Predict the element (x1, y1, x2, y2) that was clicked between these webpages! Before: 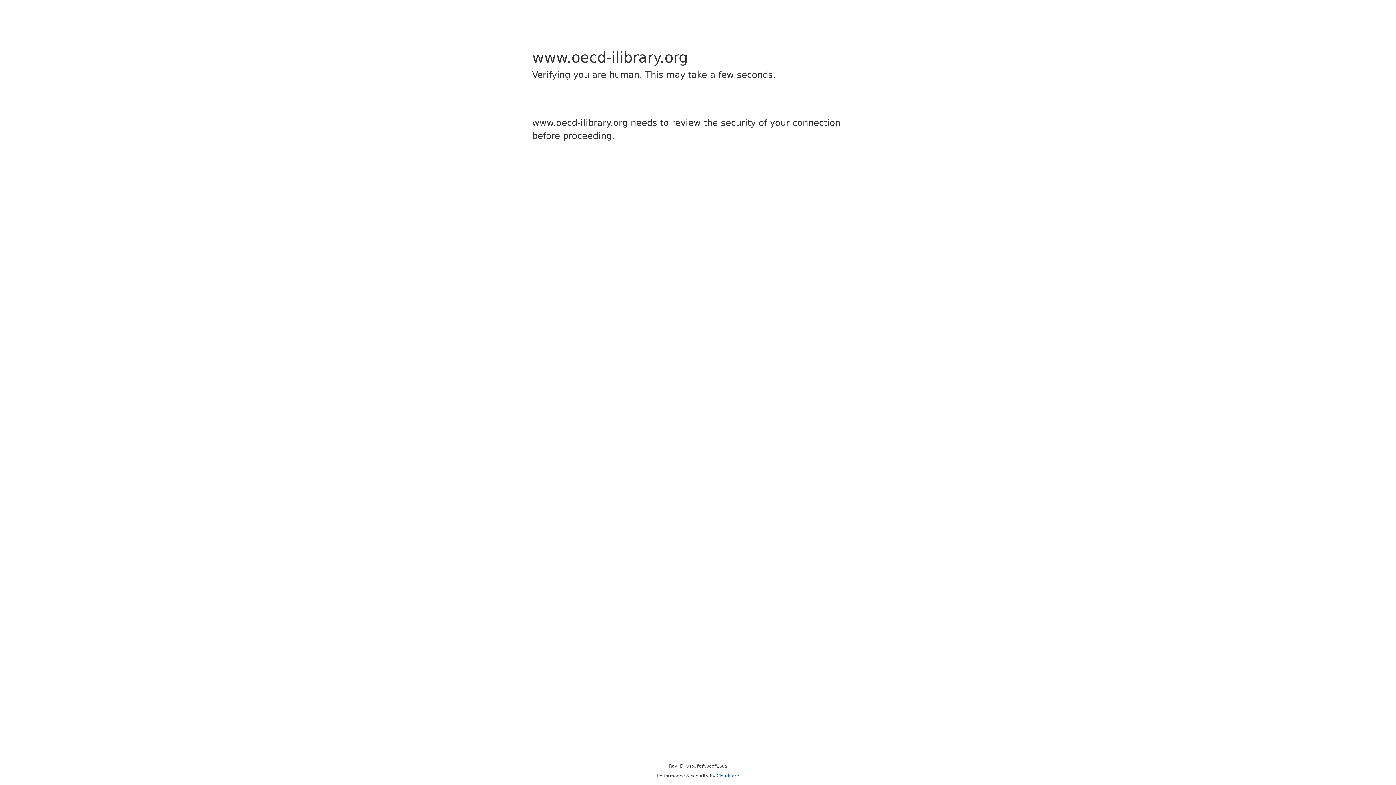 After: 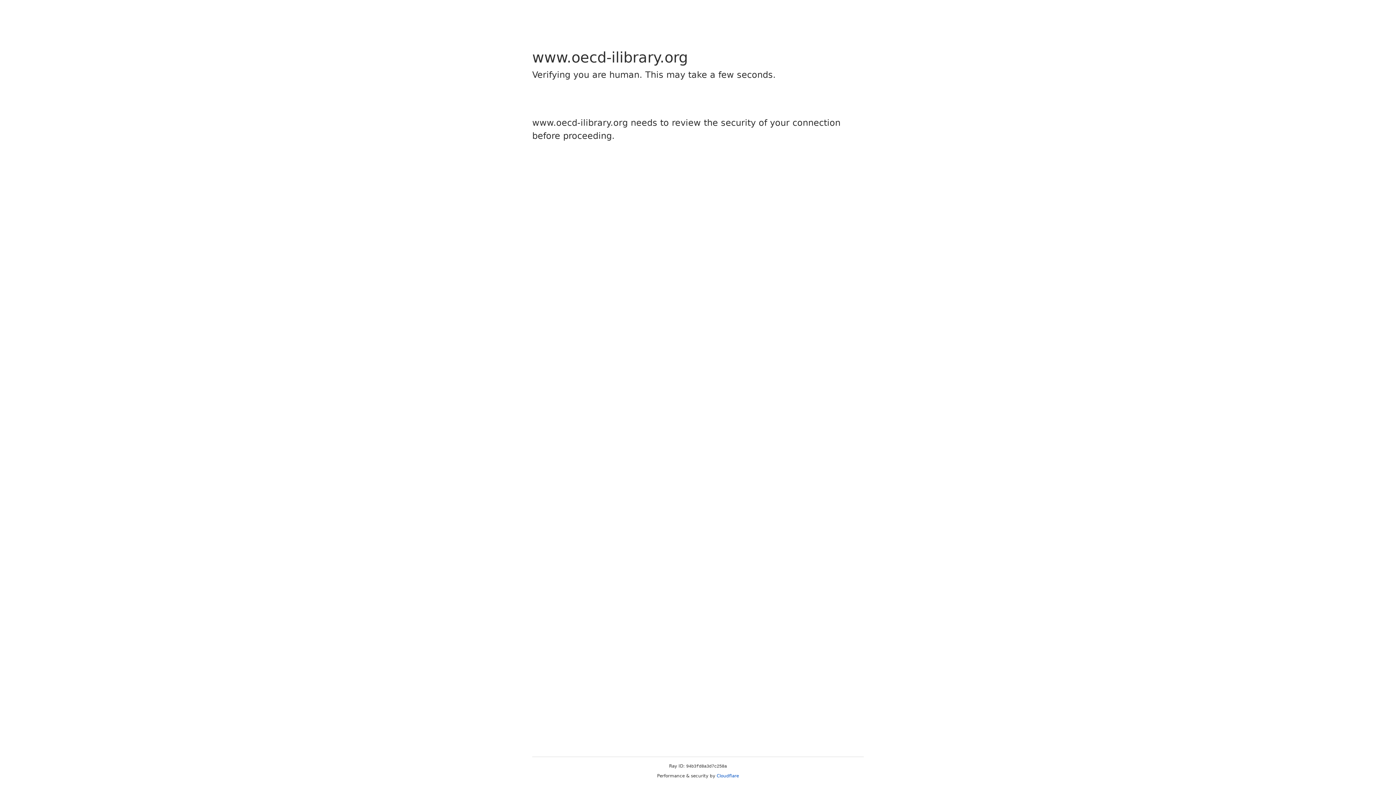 Action: bbox: (716, 773, 739, 778) label: Cloudflare